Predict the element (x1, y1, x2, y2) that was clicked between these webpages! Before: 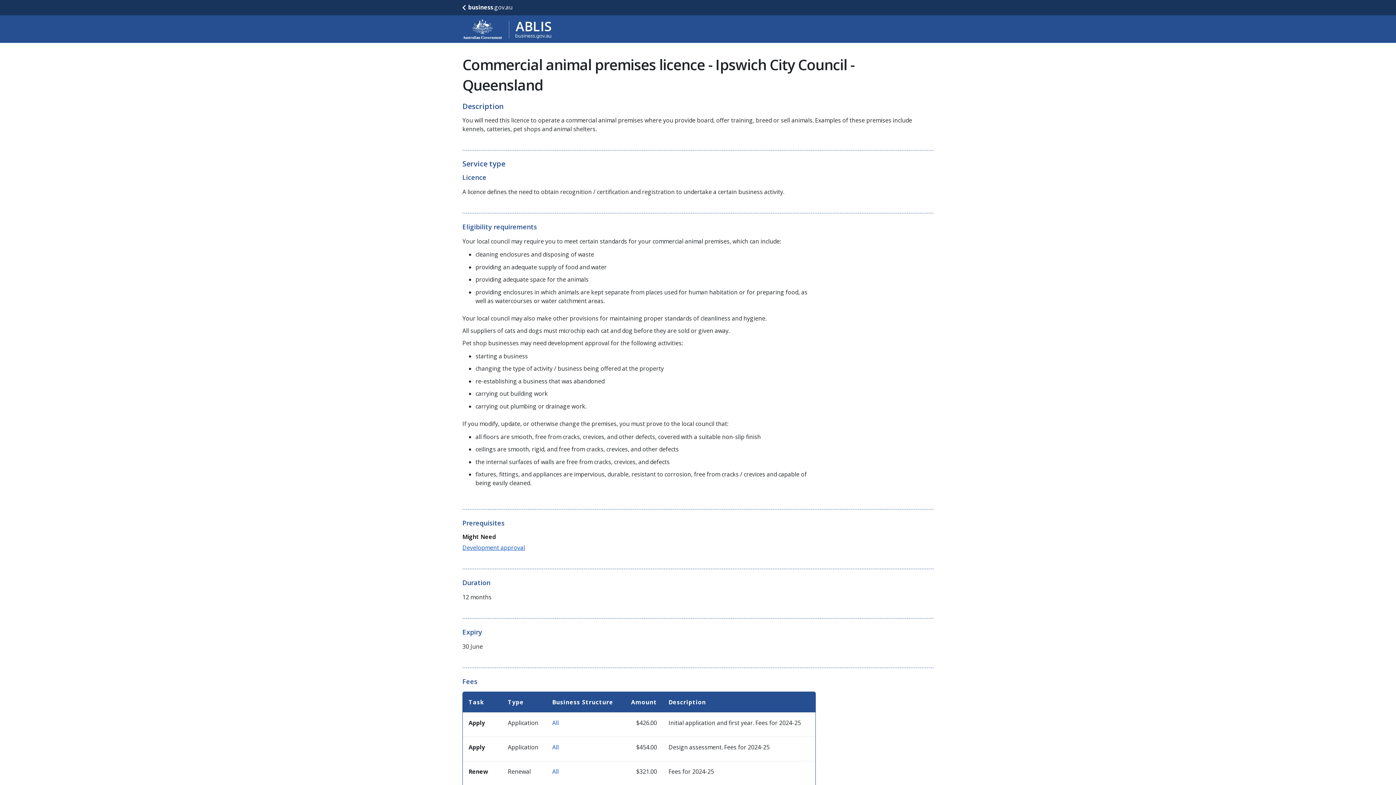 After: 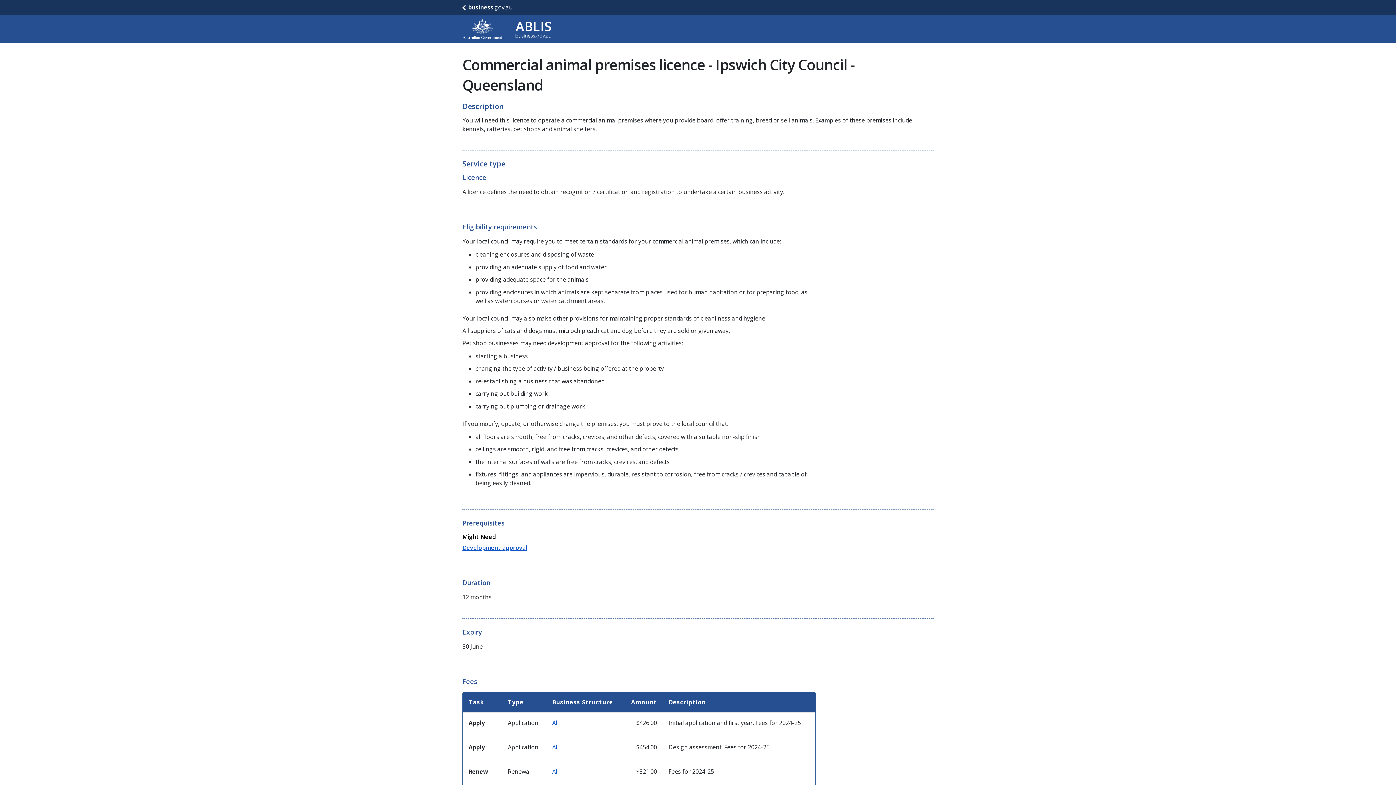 Action: label: Development approval bbox: (462, 544, 525, 552)